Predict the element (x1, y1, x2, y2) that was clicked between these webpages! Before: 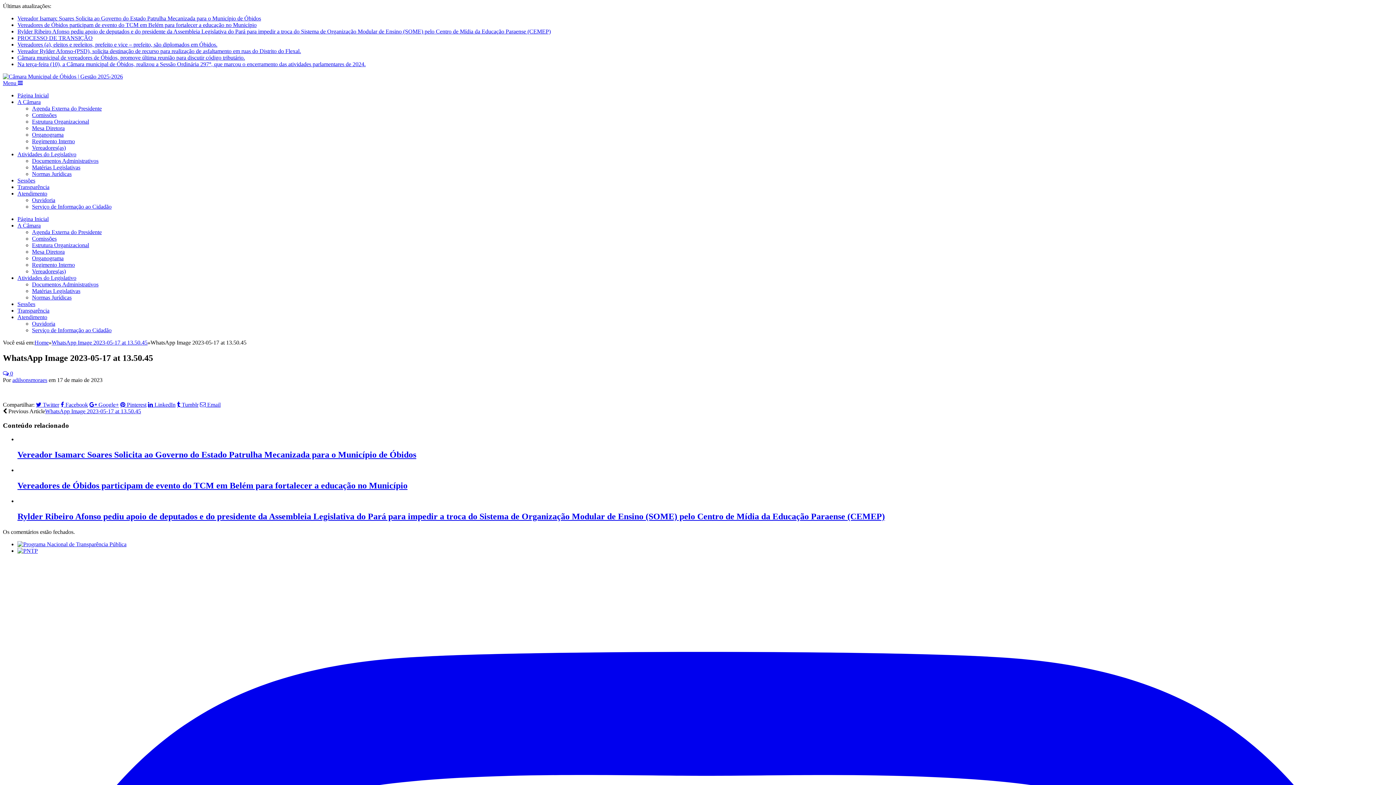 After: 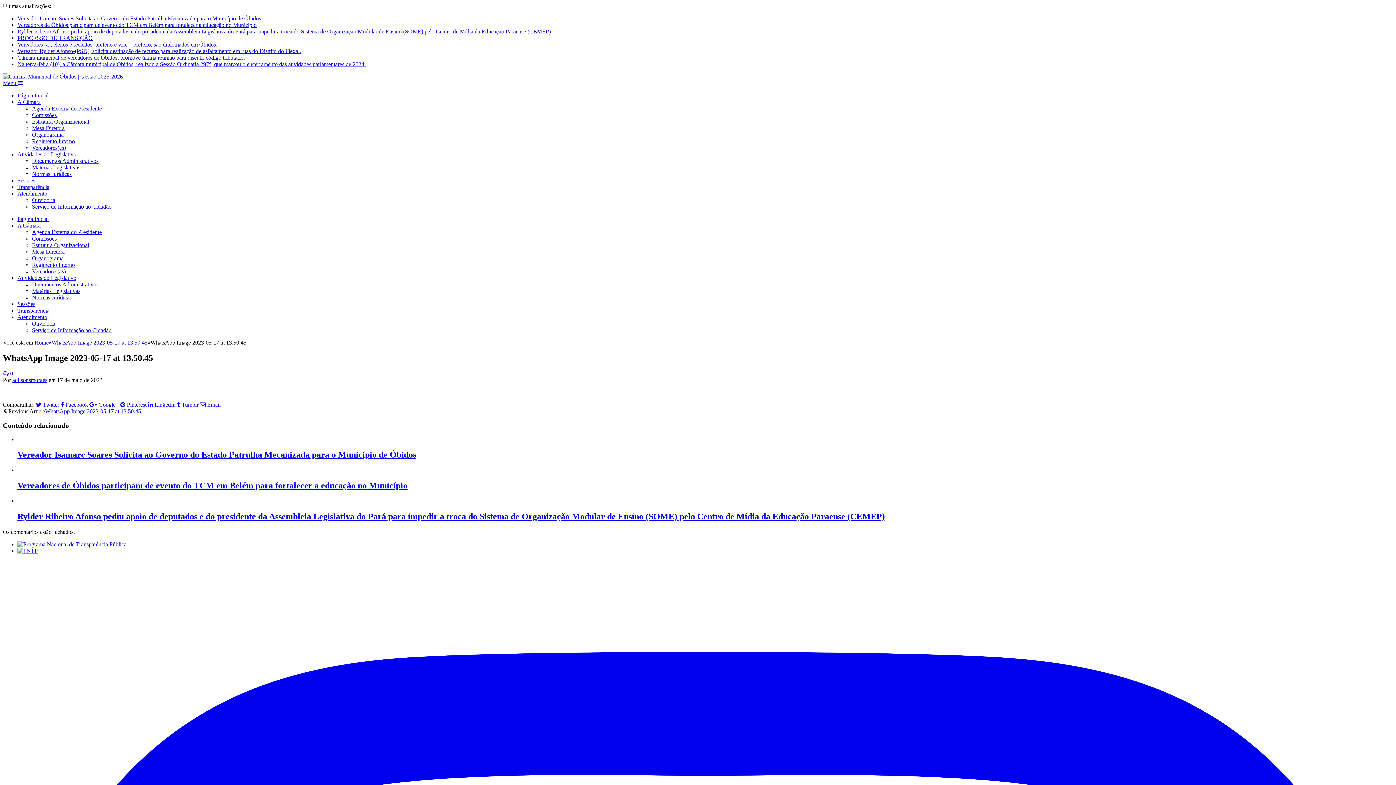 Action: bbox: (32, 144, 65, 150) label: Vereadores(as)